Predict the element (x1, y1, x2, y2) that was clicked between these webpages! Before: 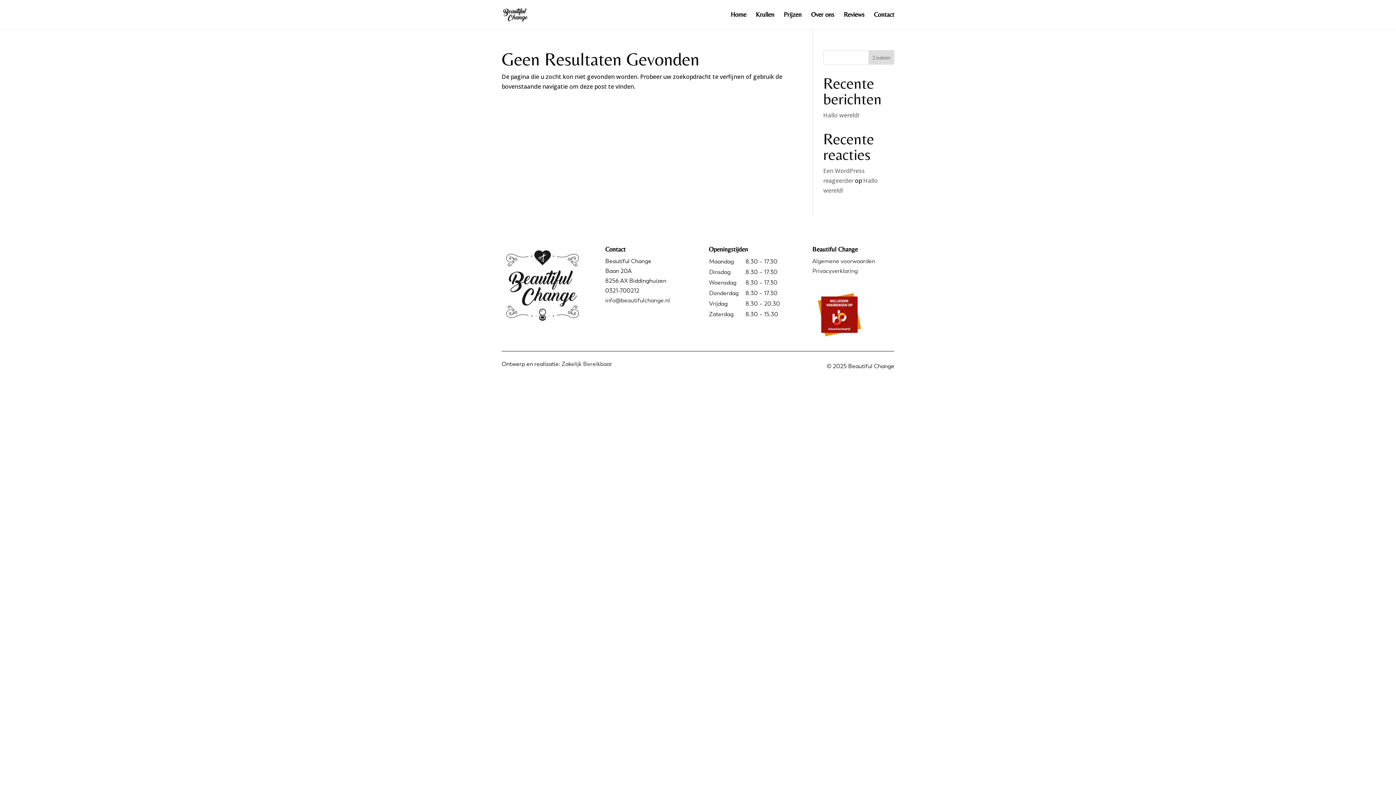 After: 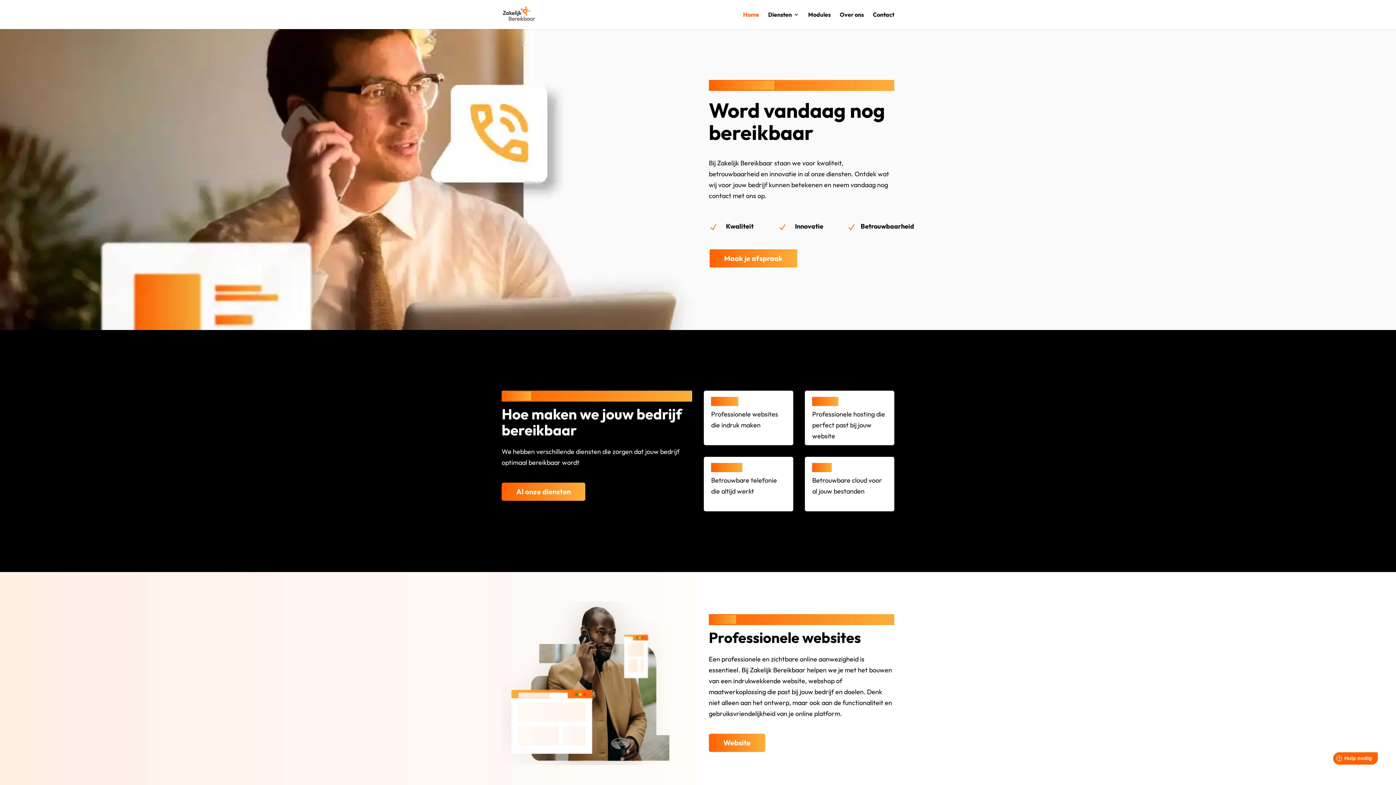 Action: bbox: (561, 360, 612, 367) label: Zakelijk Bereikbaar